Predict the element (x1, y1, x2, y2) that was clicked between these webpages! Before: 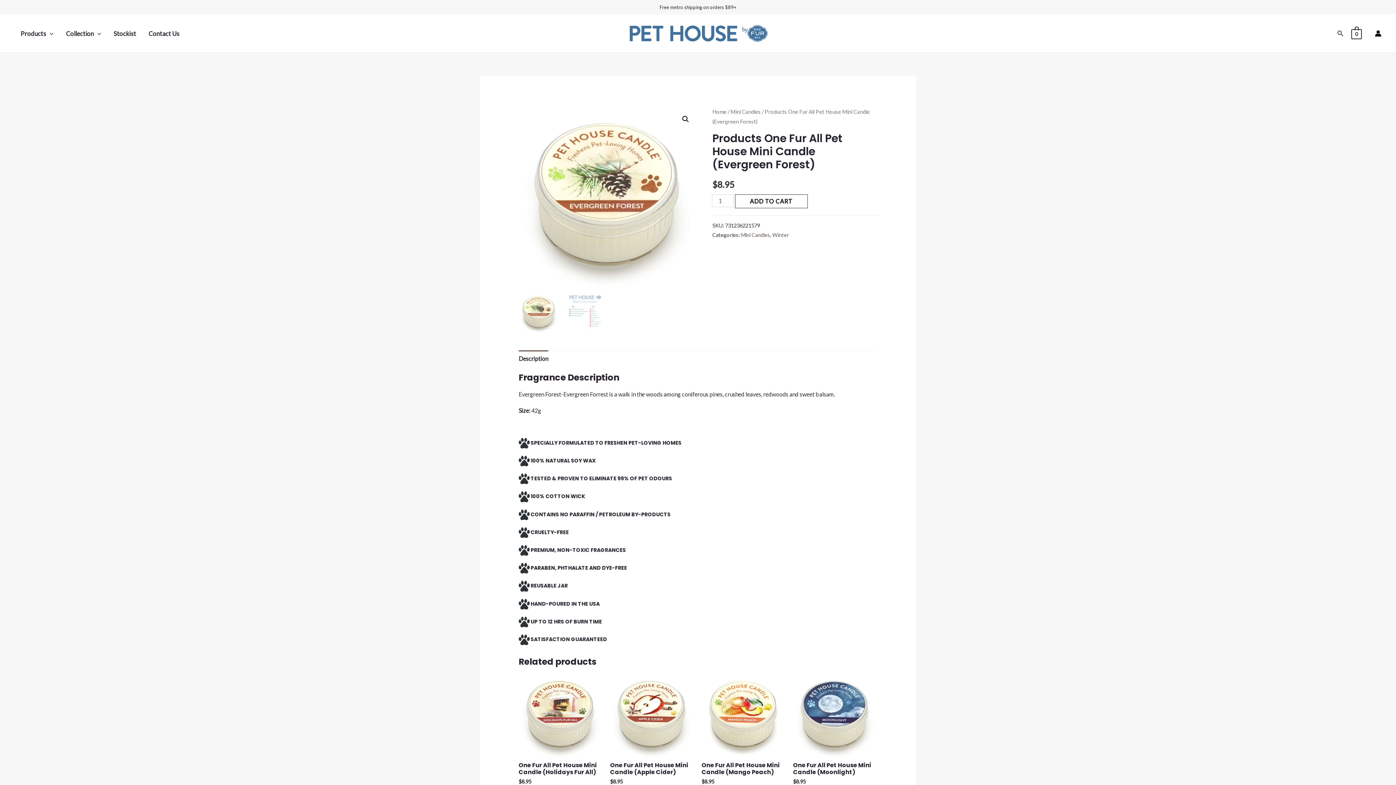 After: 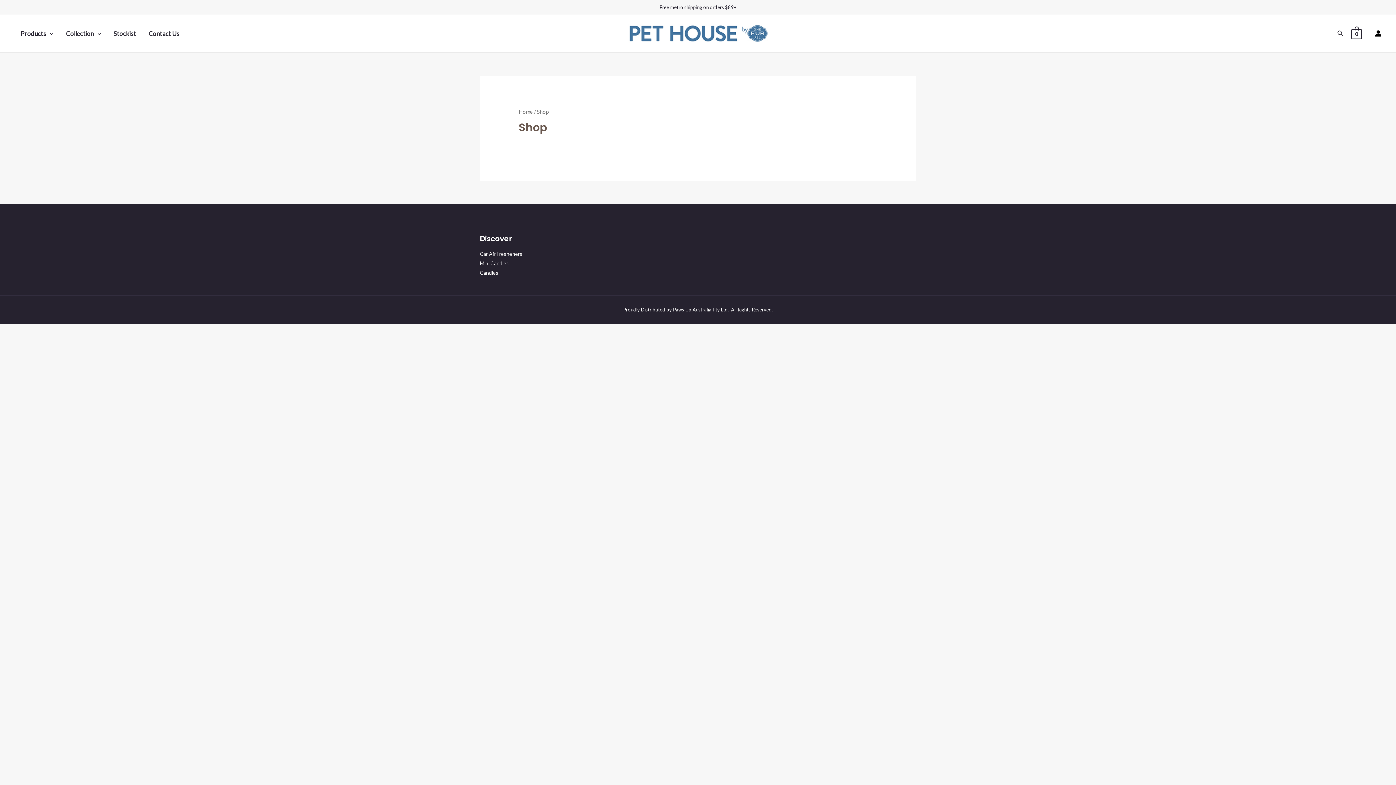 Action: bbox: (14, 24, 59, 42) label: Products